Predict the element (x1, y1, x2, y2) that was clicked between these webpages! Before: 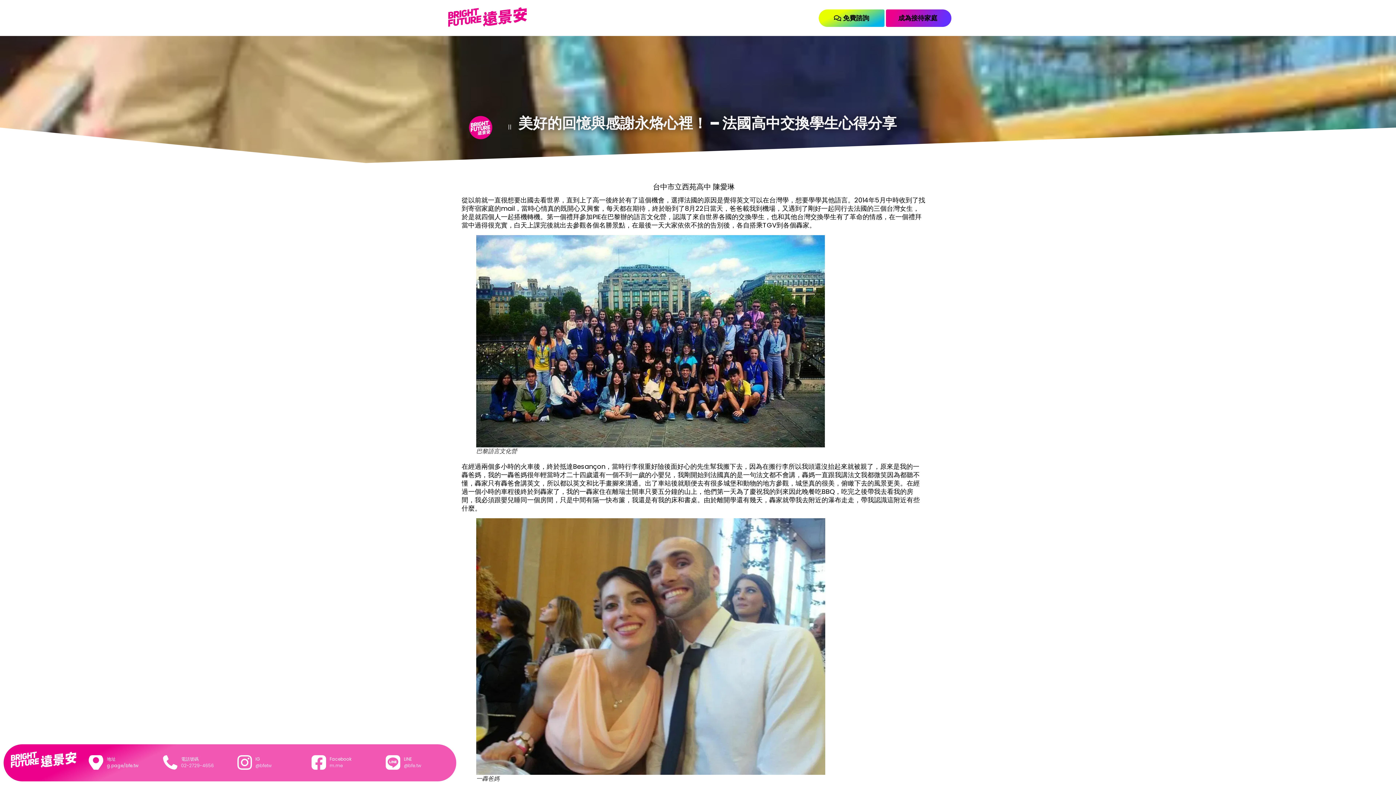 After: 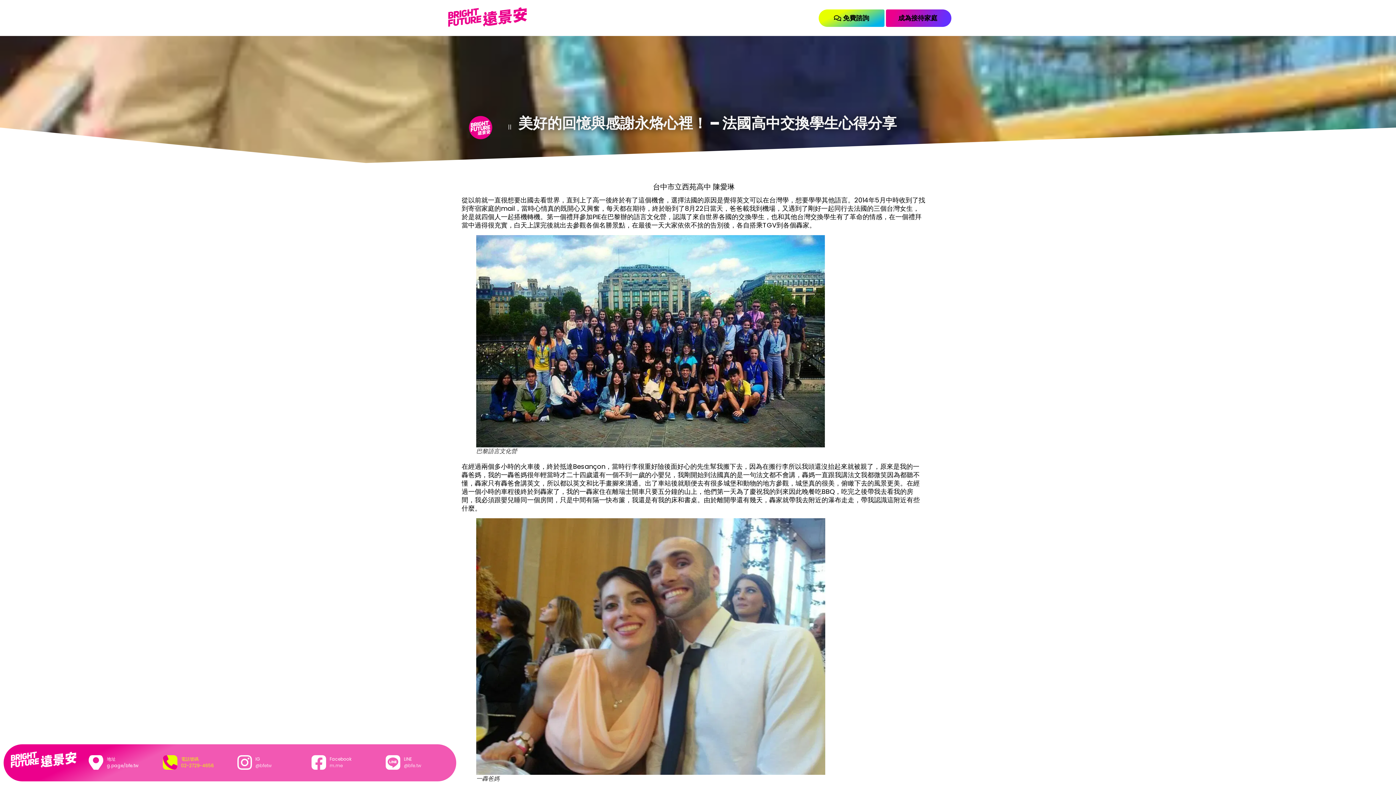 Action: bbox: (159, 752, 226, 773) label: 電話號碼

02-2729-4656